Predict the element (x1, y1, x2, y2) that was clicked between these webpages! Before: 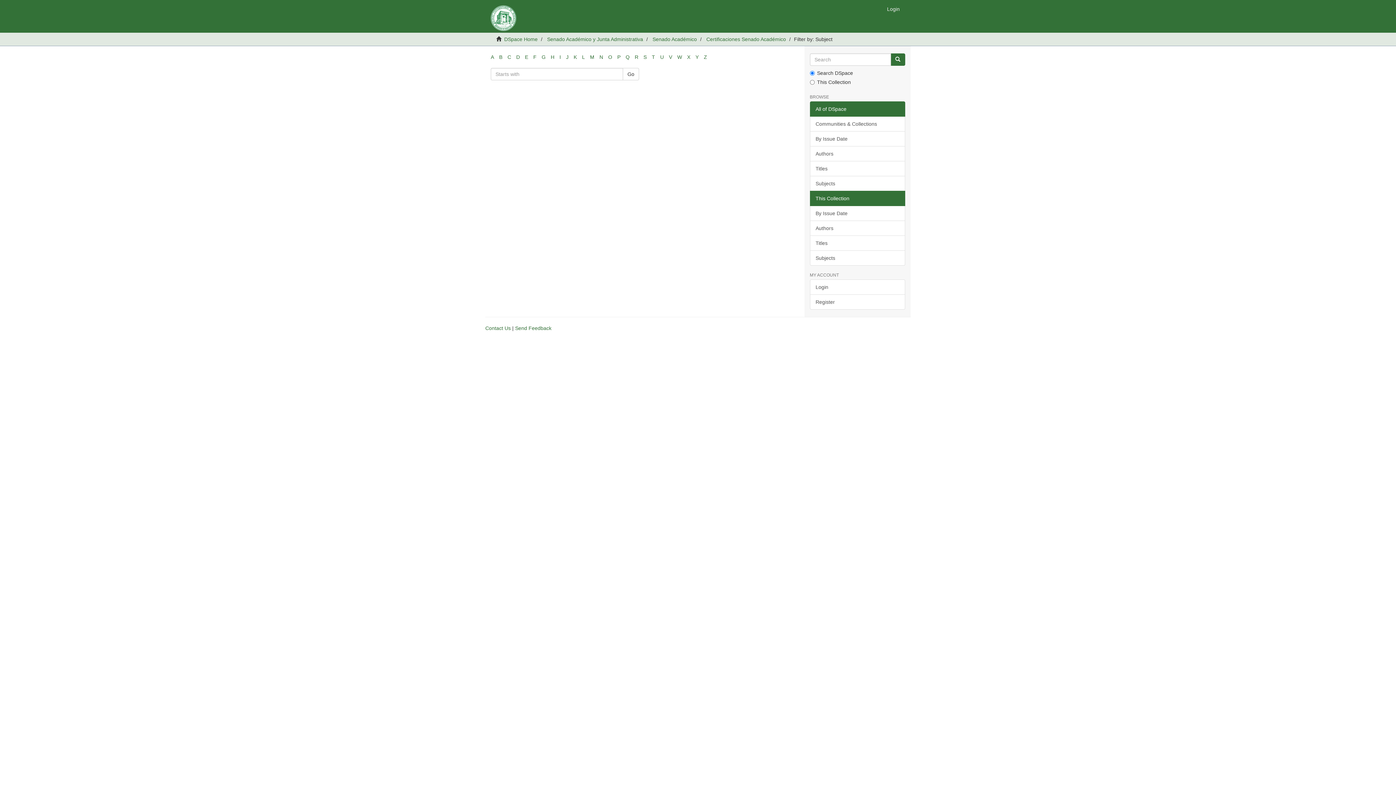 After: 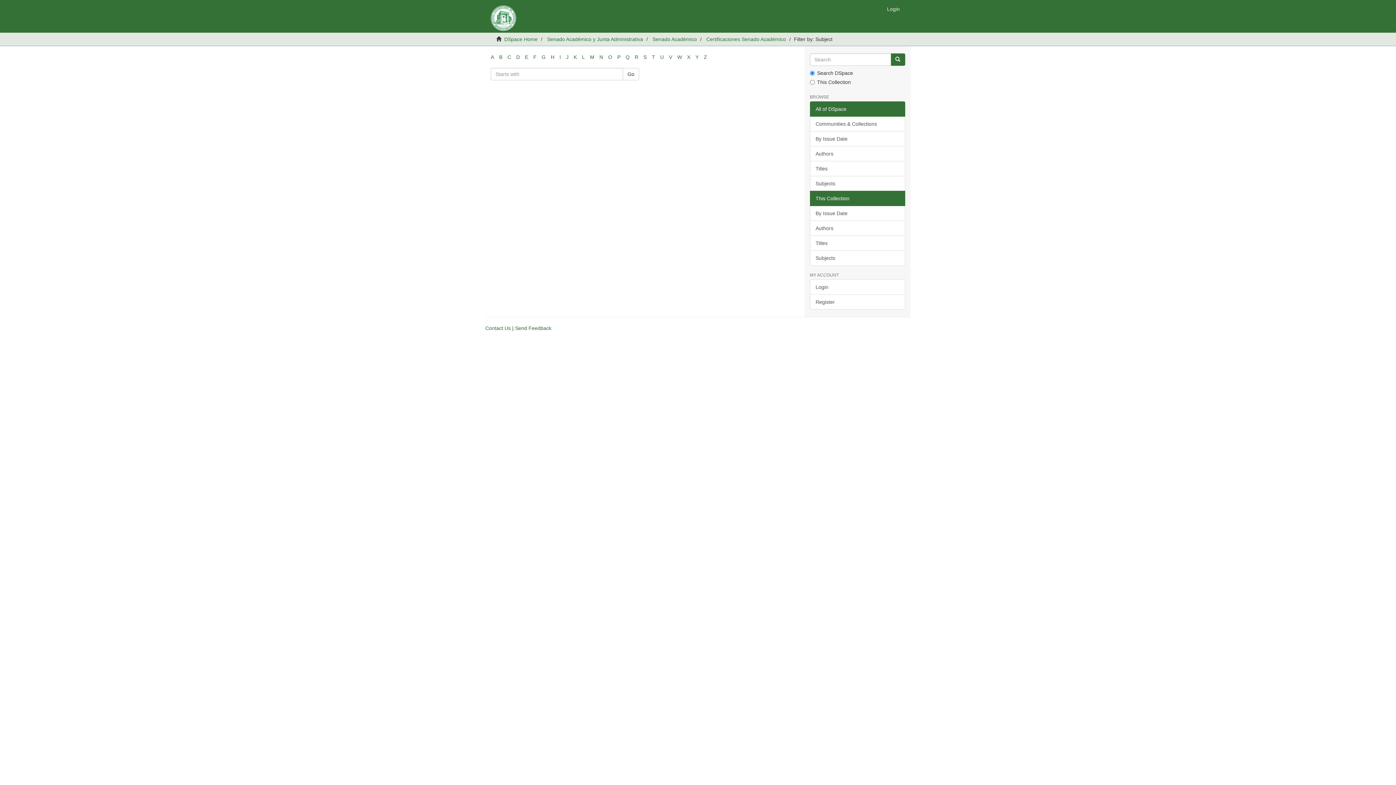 Action: label: J bbox: (566, 54, 568, 60)